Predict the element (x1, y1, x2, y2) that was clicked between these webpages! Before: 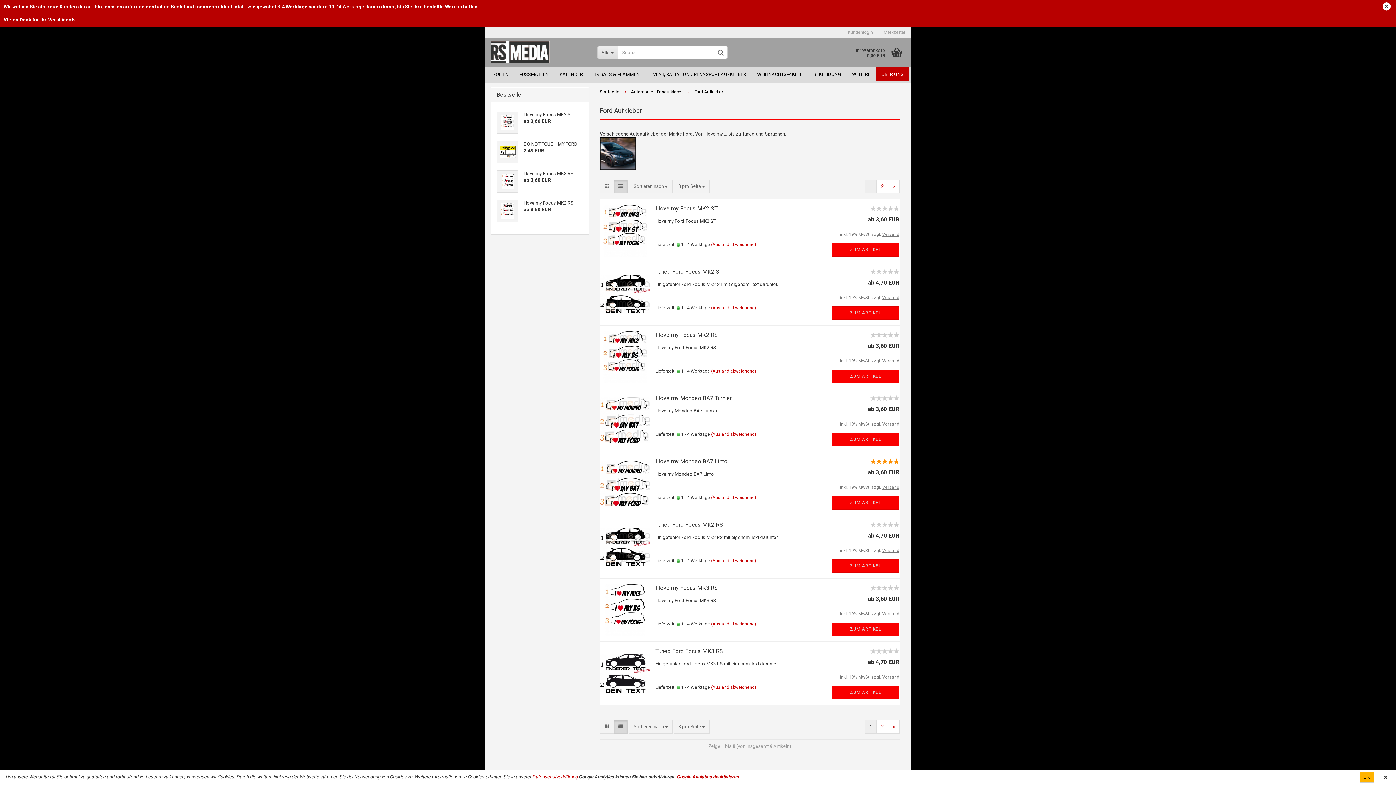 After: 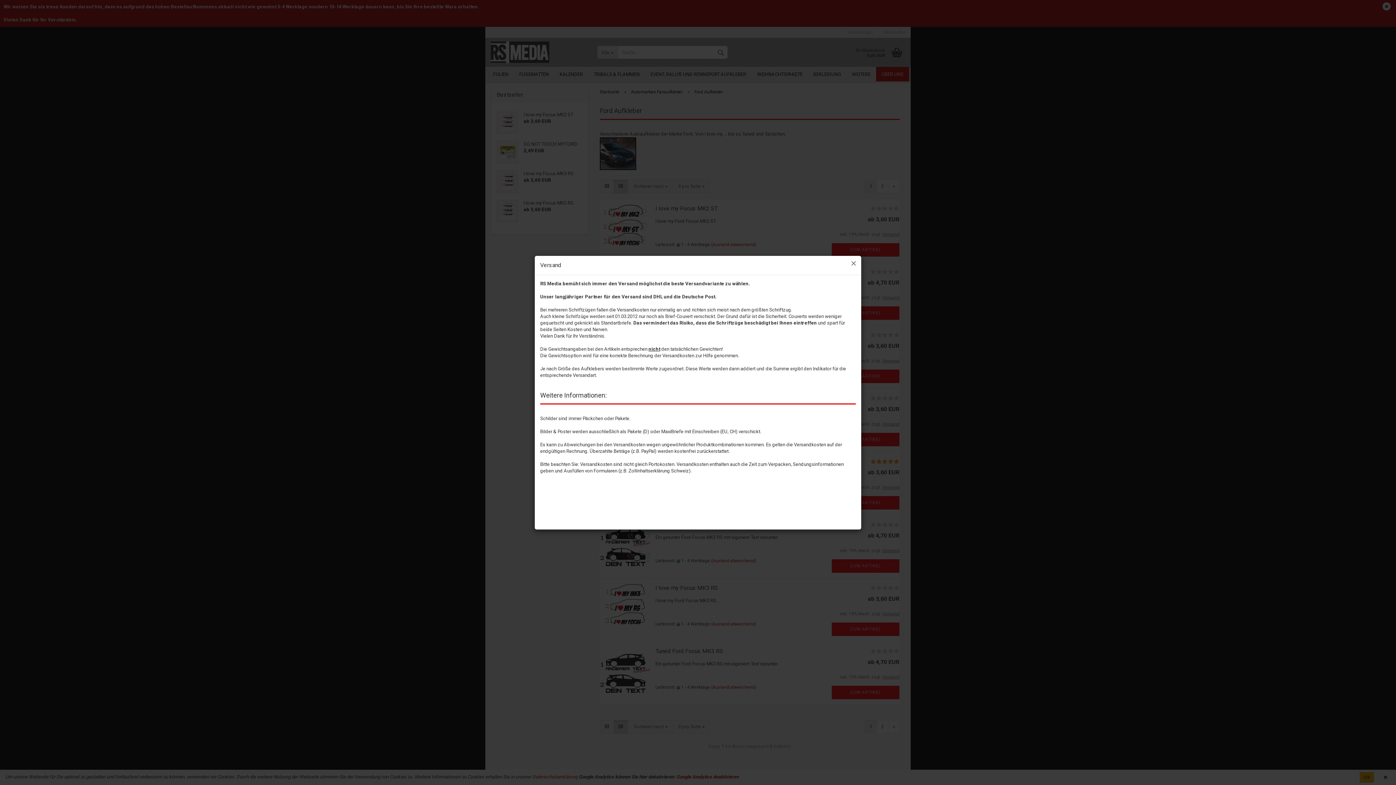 Action: label: Versand bbox: (882, 485, 899, 490)